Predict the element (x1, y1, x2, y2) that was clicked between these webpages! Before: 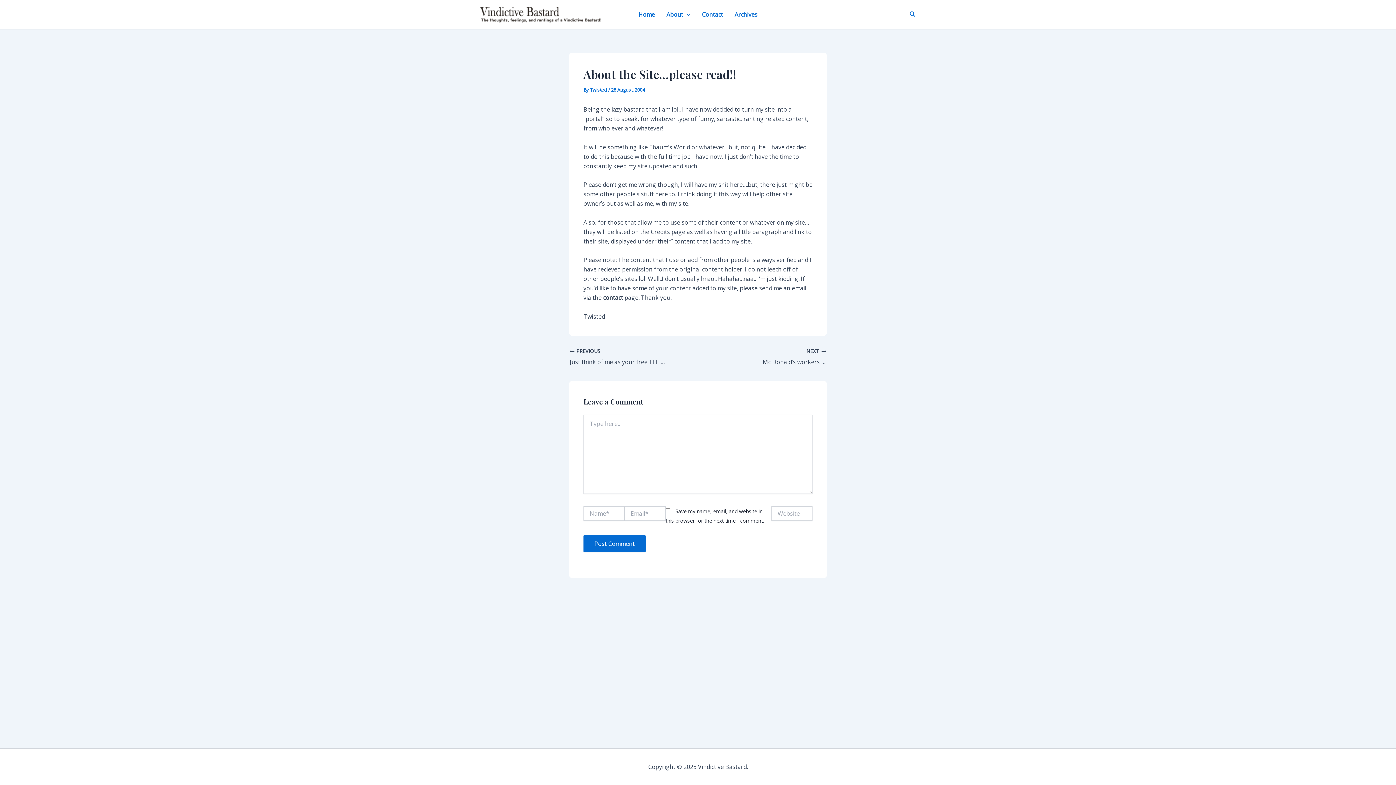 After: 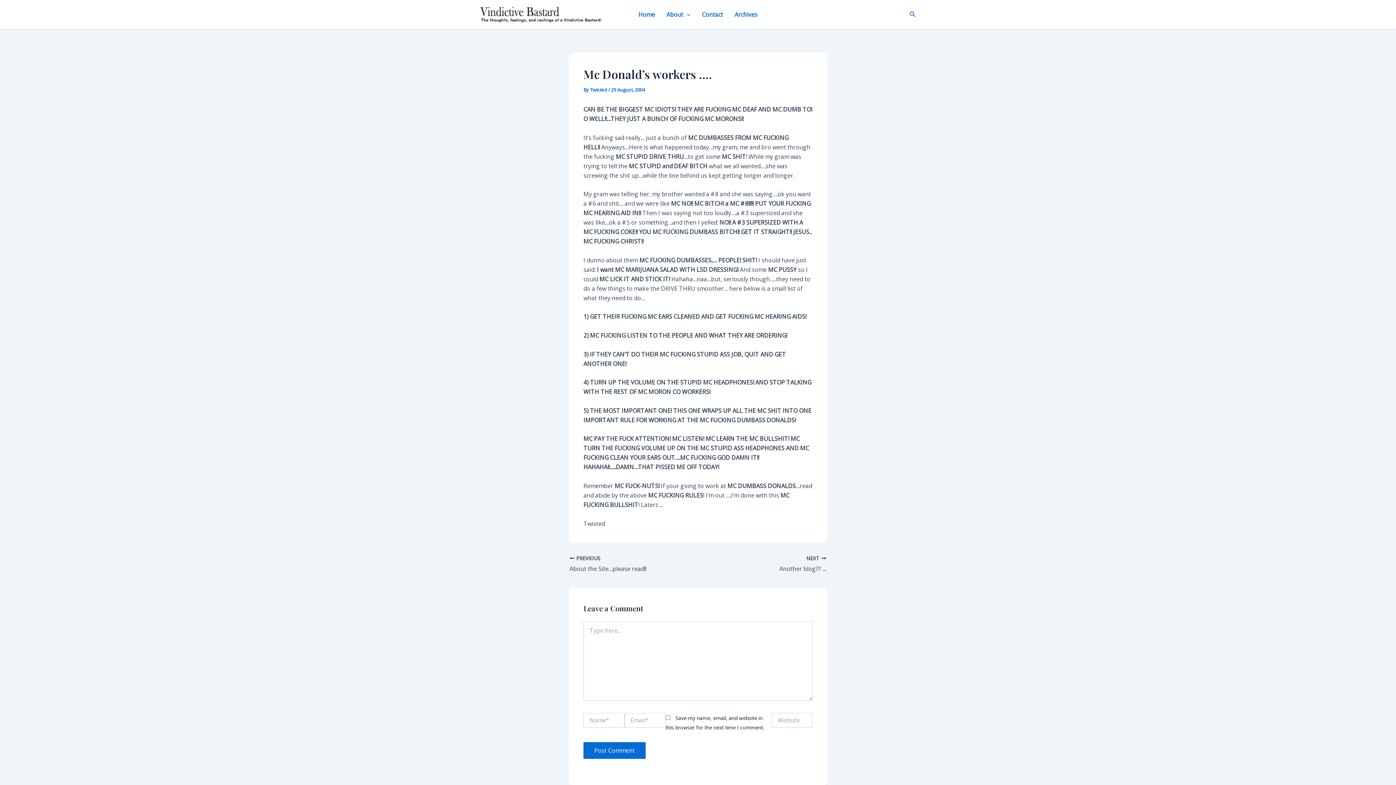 Action: label: NEXT 

Mc Donald’s workers …. bbox: (723, 348, 826, 366)